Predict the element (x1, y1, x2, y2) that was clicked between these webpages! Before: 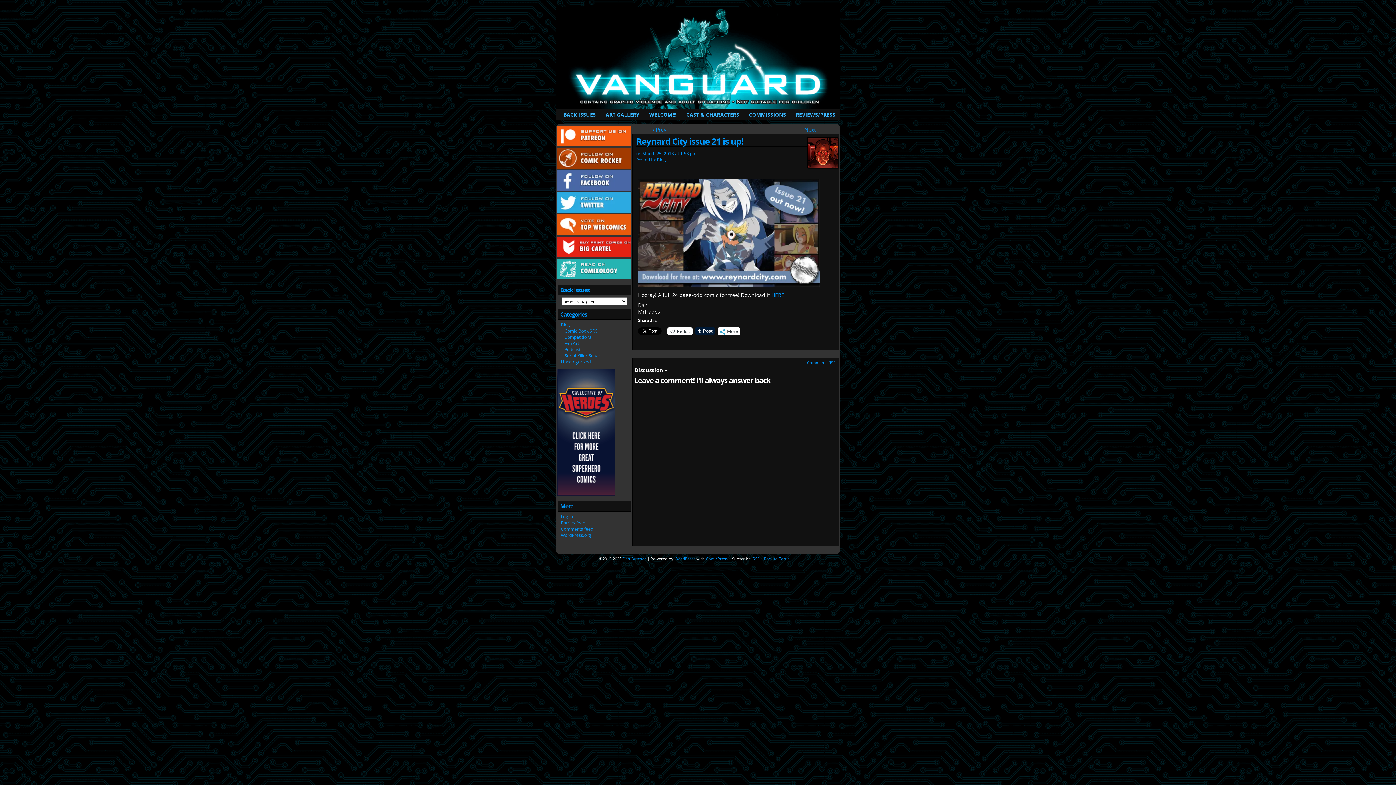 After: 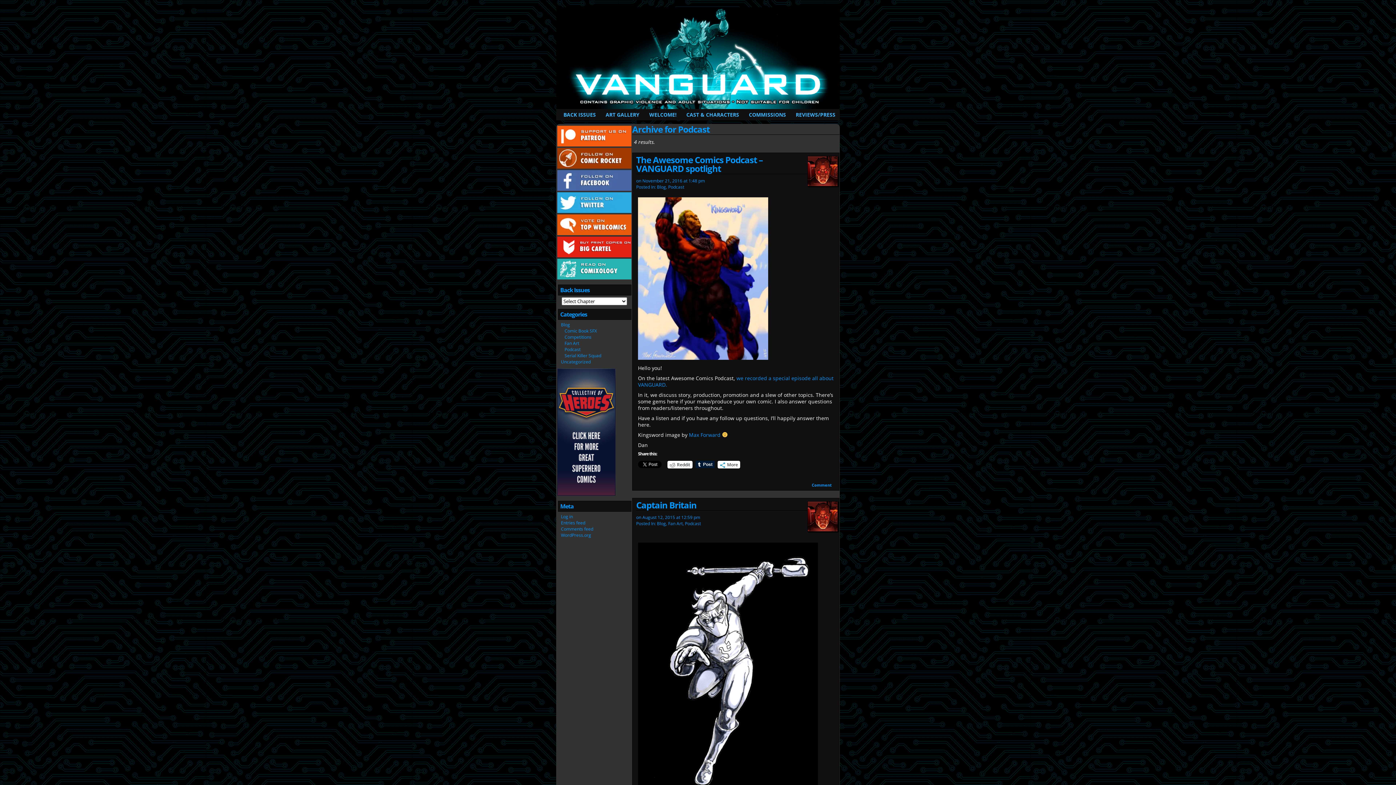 Action: bbox: (564, 346, 580, 352) label: Podcast